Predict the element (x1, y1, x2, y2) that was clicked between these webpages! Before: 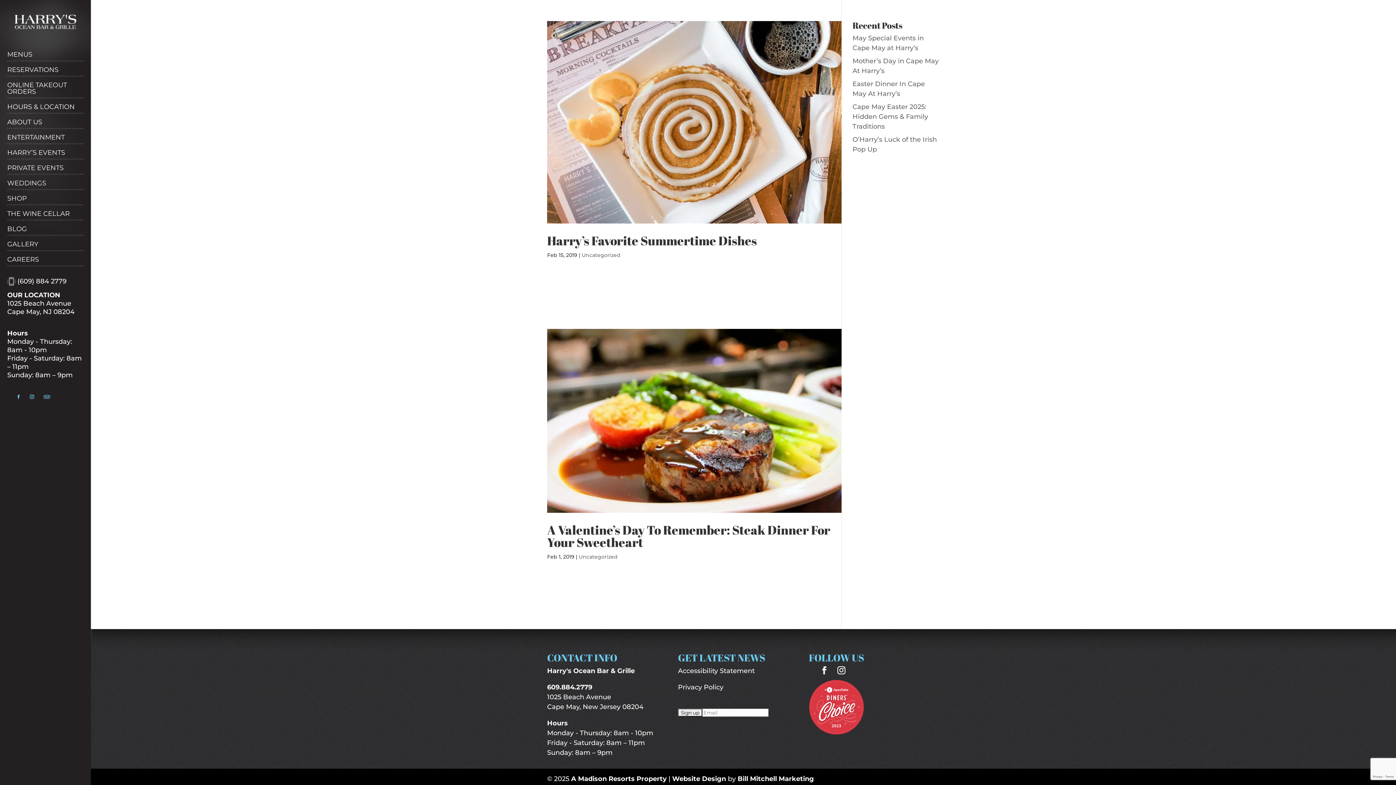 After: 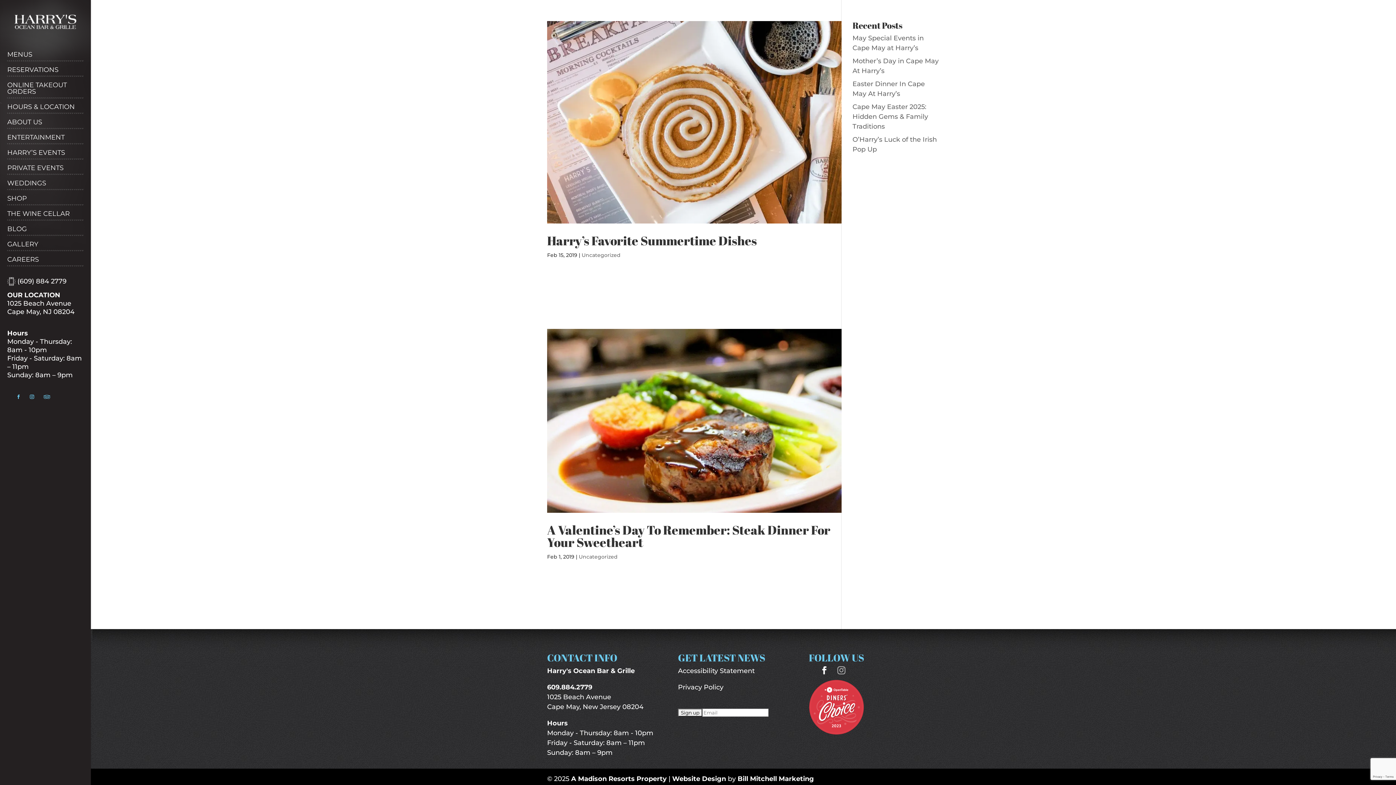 Action: bbox: (837, 666, 845, 676)